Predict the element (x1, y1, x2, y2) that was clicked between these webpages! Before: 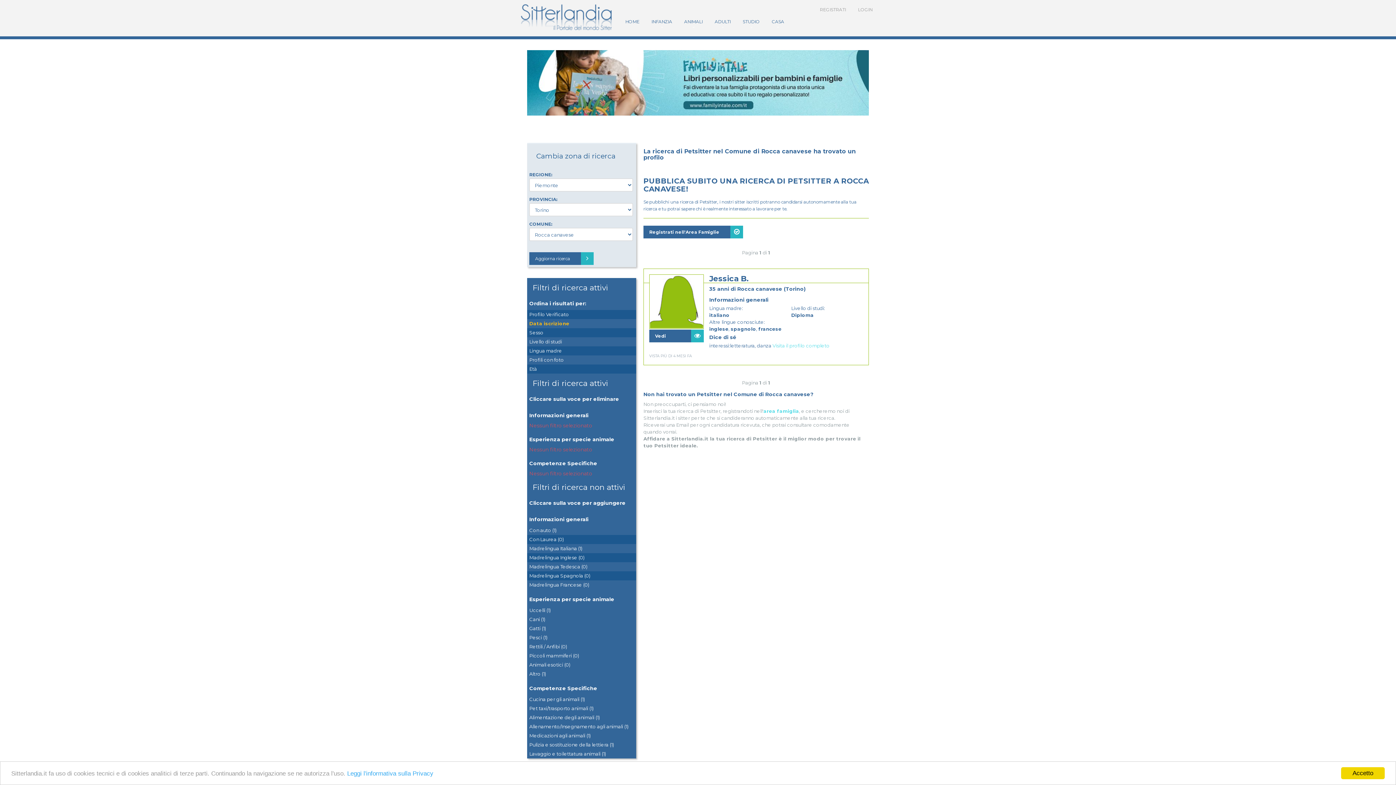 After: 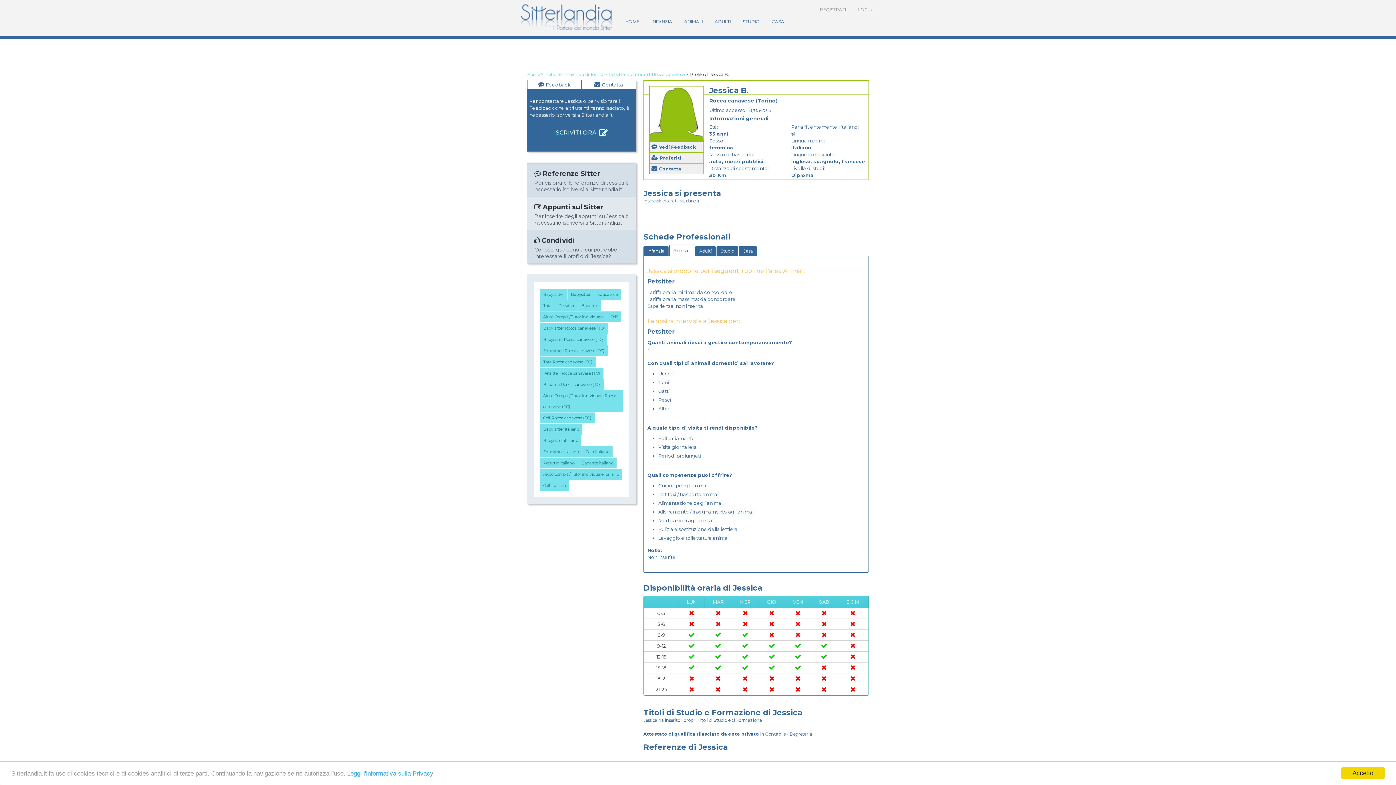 Action: bbox: (772, 342, 829, 348) label: Visita il profilo completo